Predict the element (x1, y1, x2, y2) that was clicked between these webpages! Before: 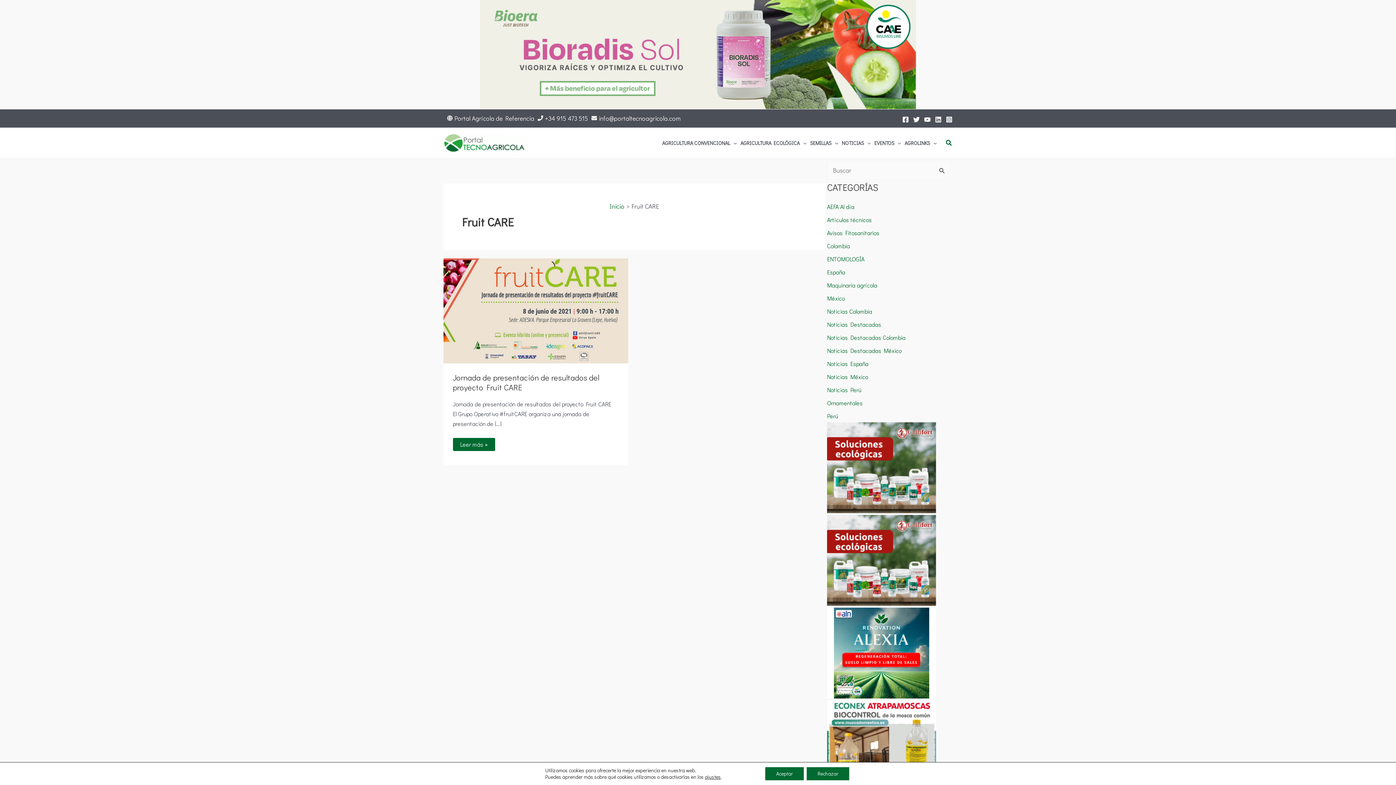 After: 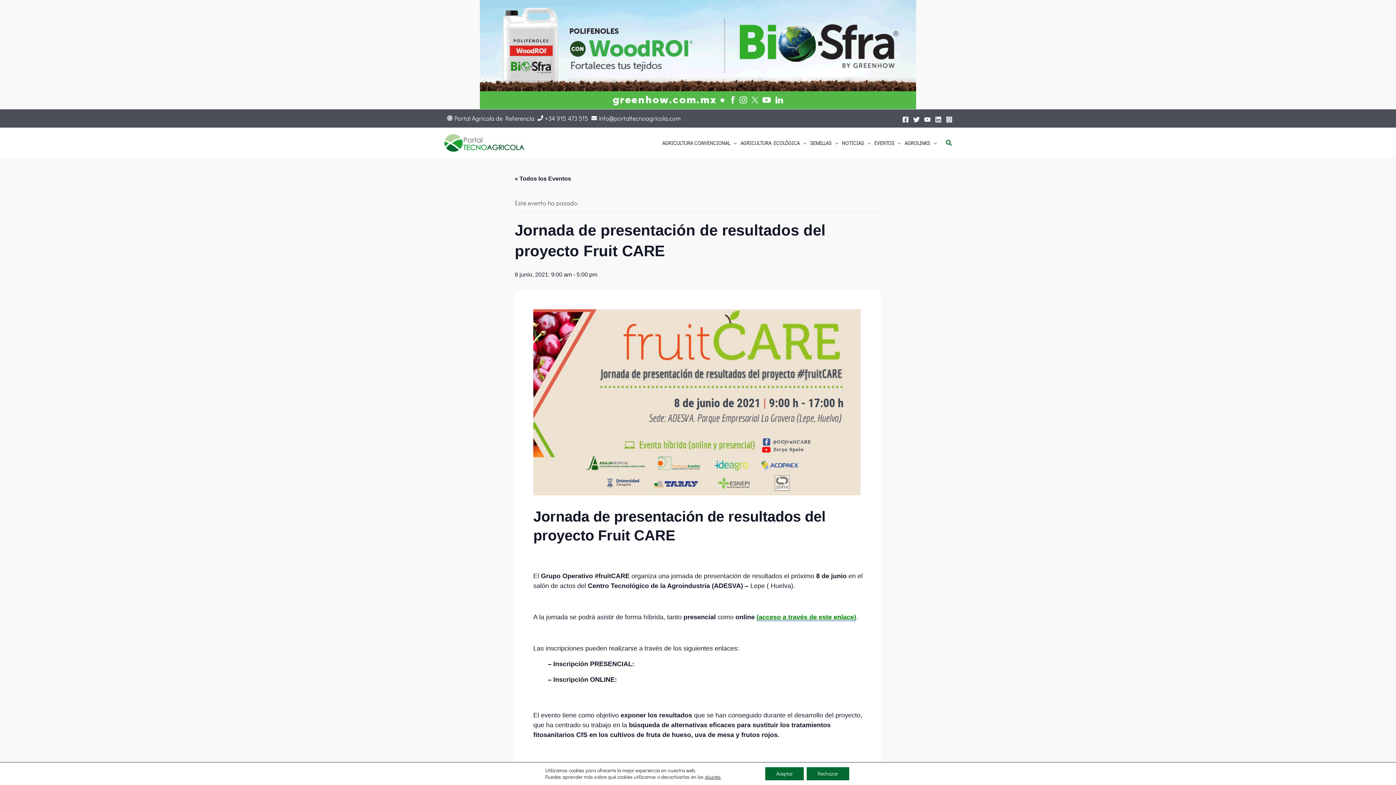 Action: label: Jornada de presentación de resultados del proyecto Fruit CARE bbox: (452, 372, 599, 392)